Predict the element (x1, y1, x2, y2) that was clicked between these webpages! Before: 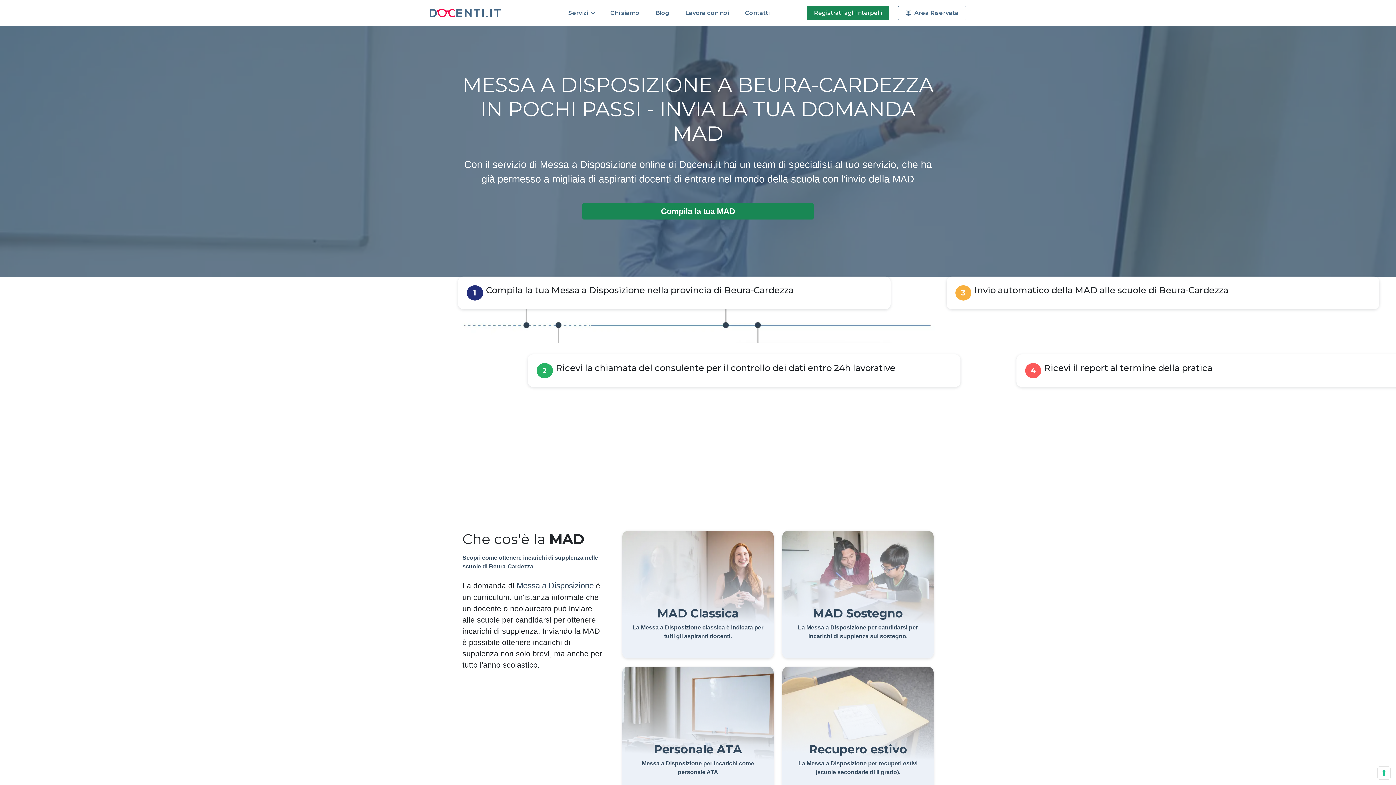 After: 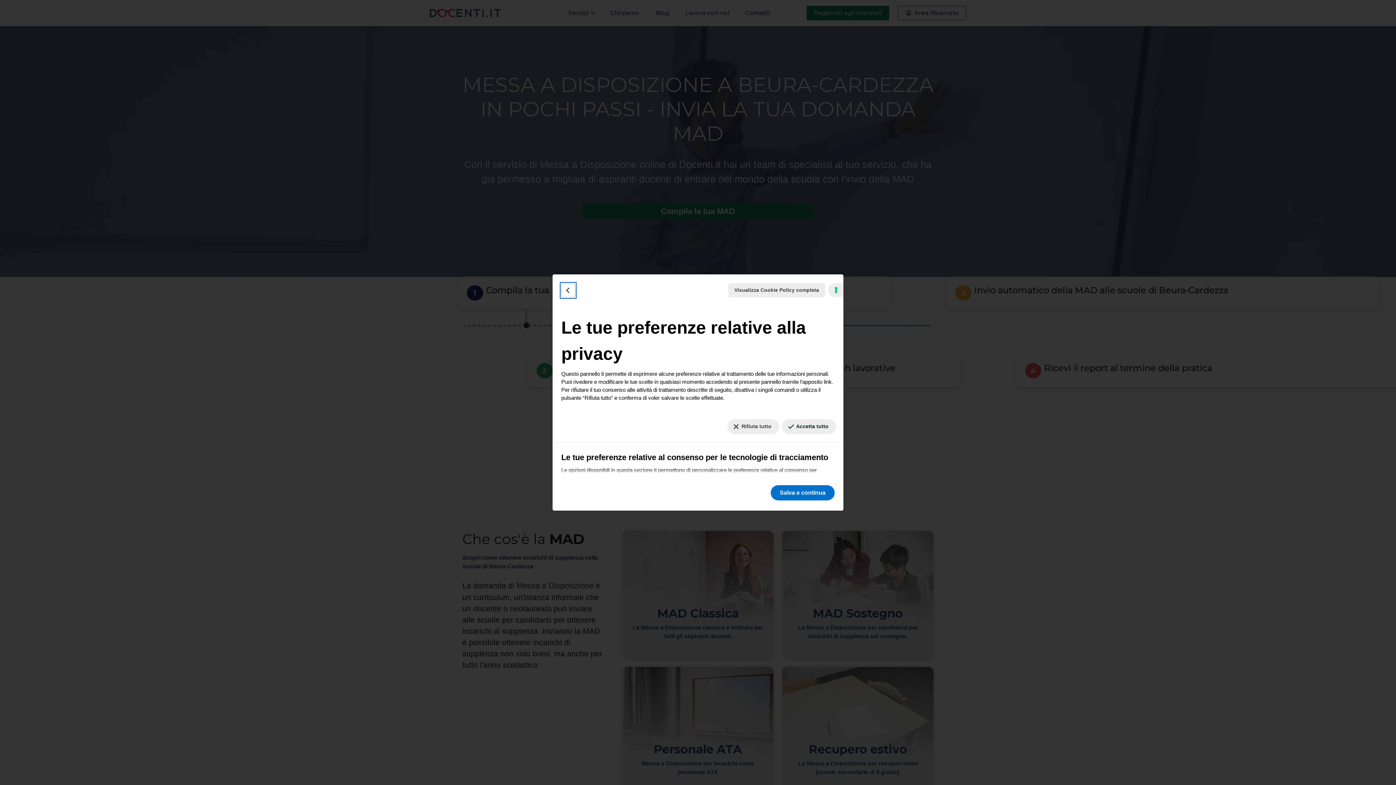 Action: bbox: (1378, 767, 1390, 779) label: Le tue preferenze relative al consenso per le tecnologie di tracciamento